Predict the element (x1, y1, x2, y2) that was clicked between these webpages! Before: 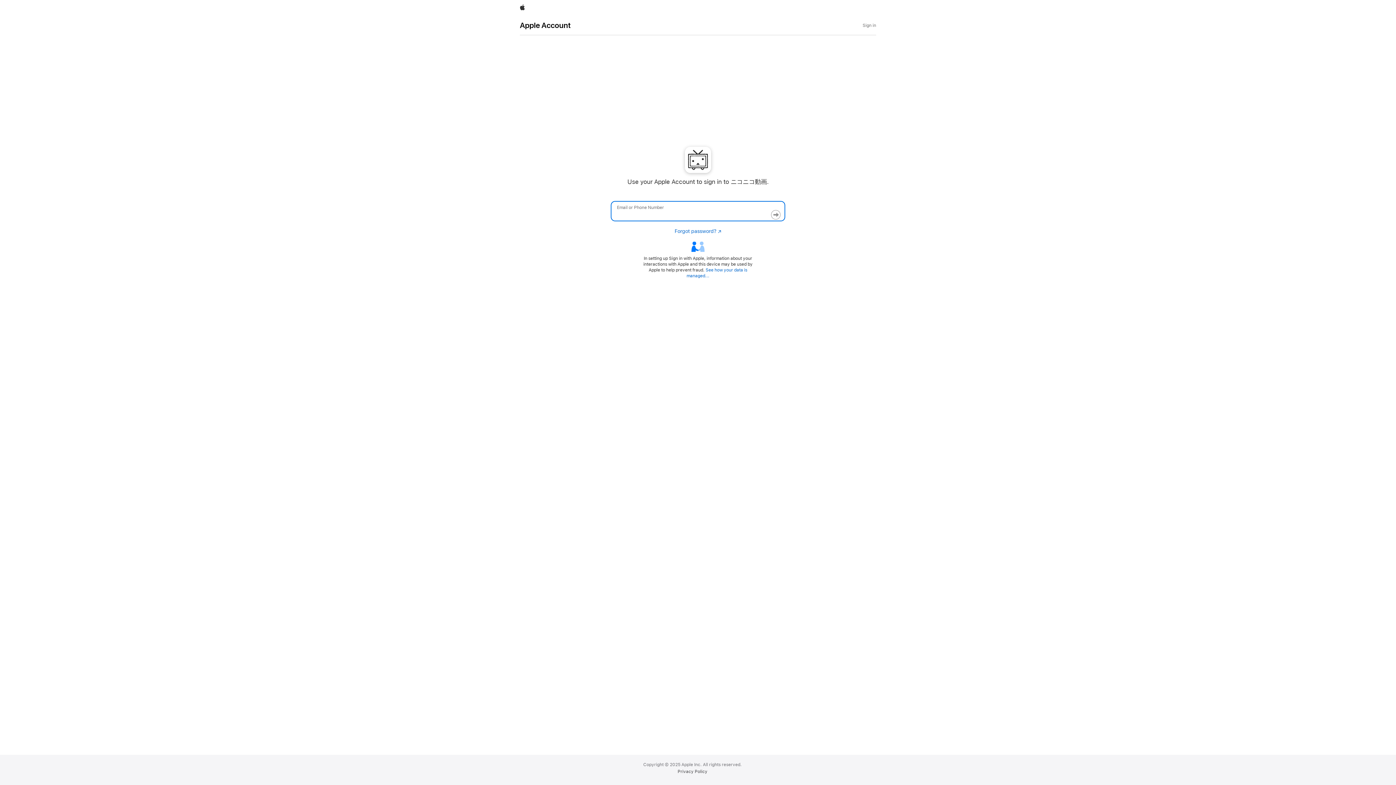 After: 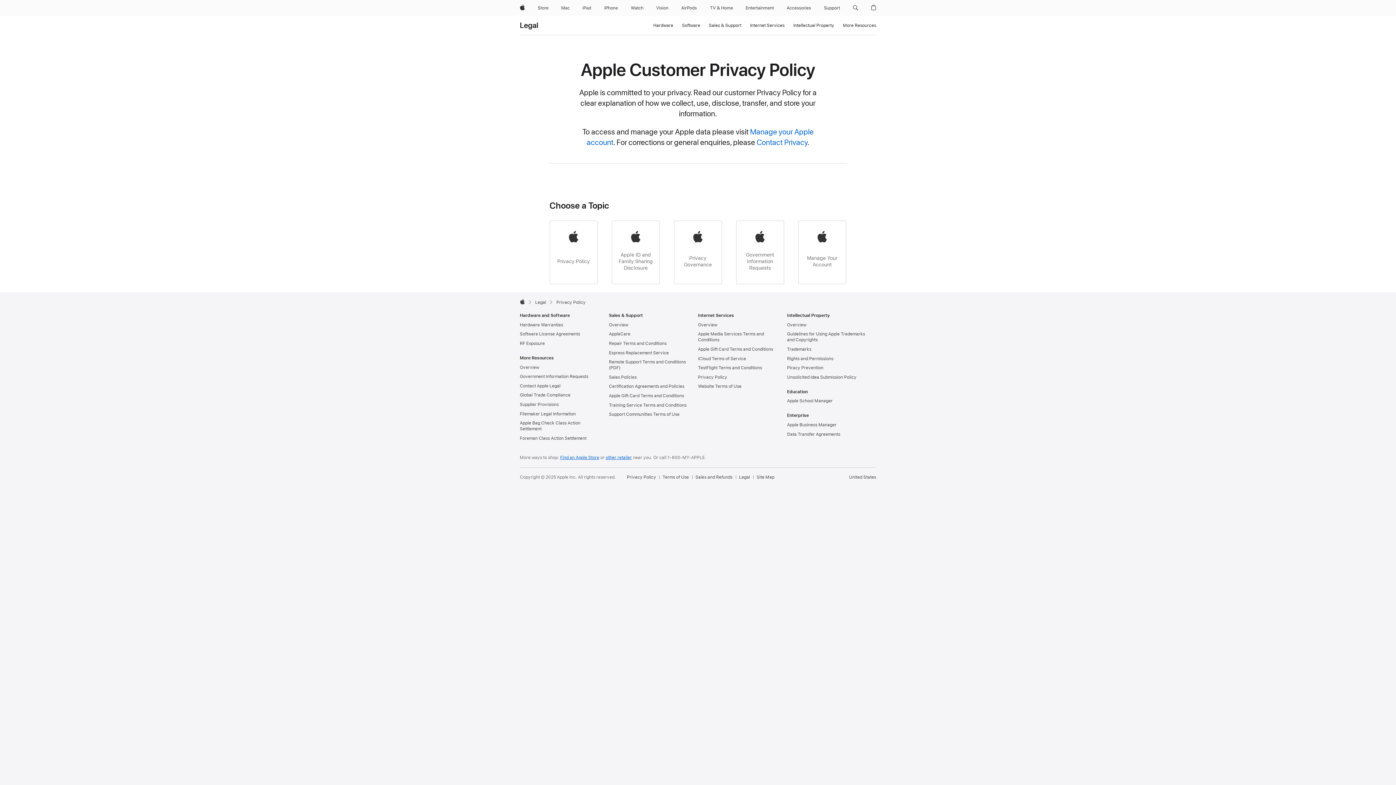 Action: label: Privacy Policy bbox: (677, 769, 707, 774)